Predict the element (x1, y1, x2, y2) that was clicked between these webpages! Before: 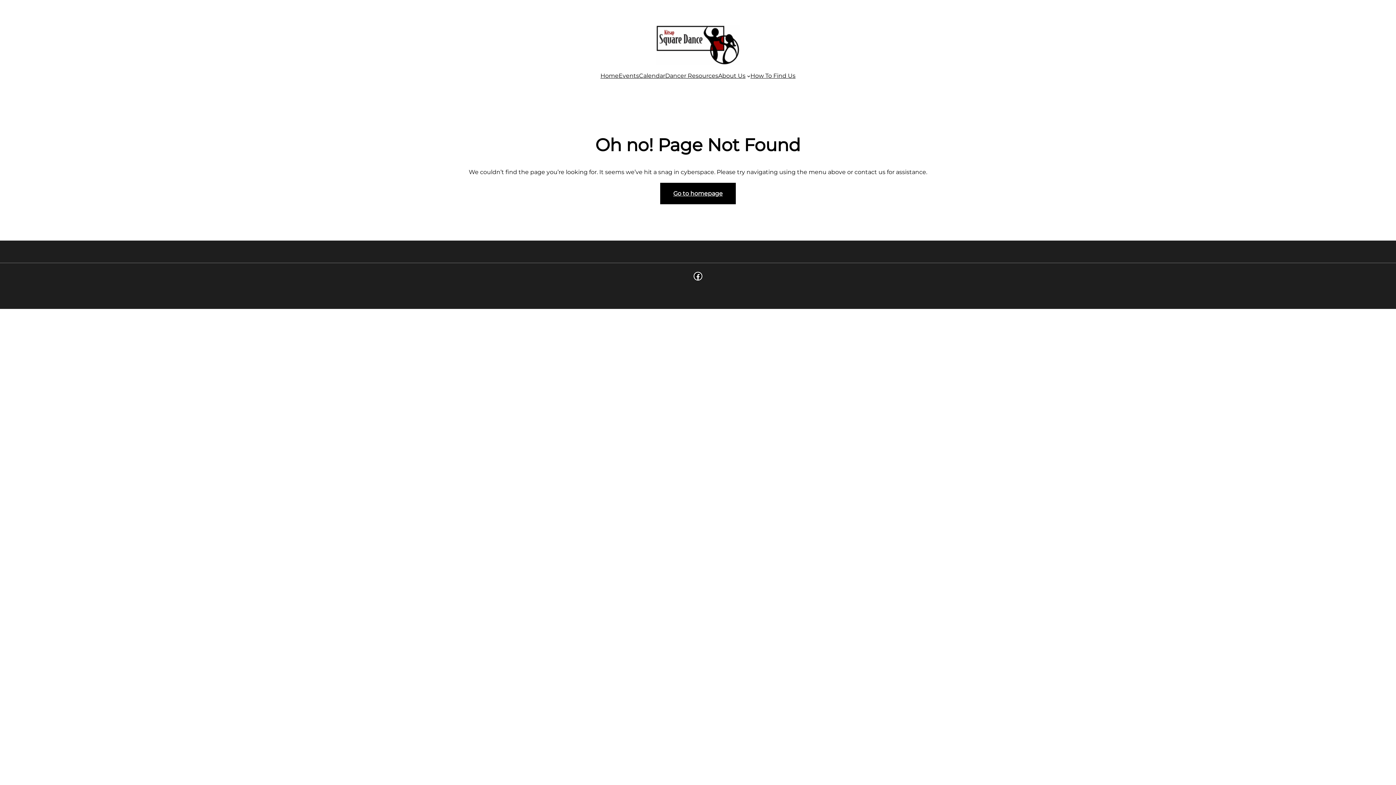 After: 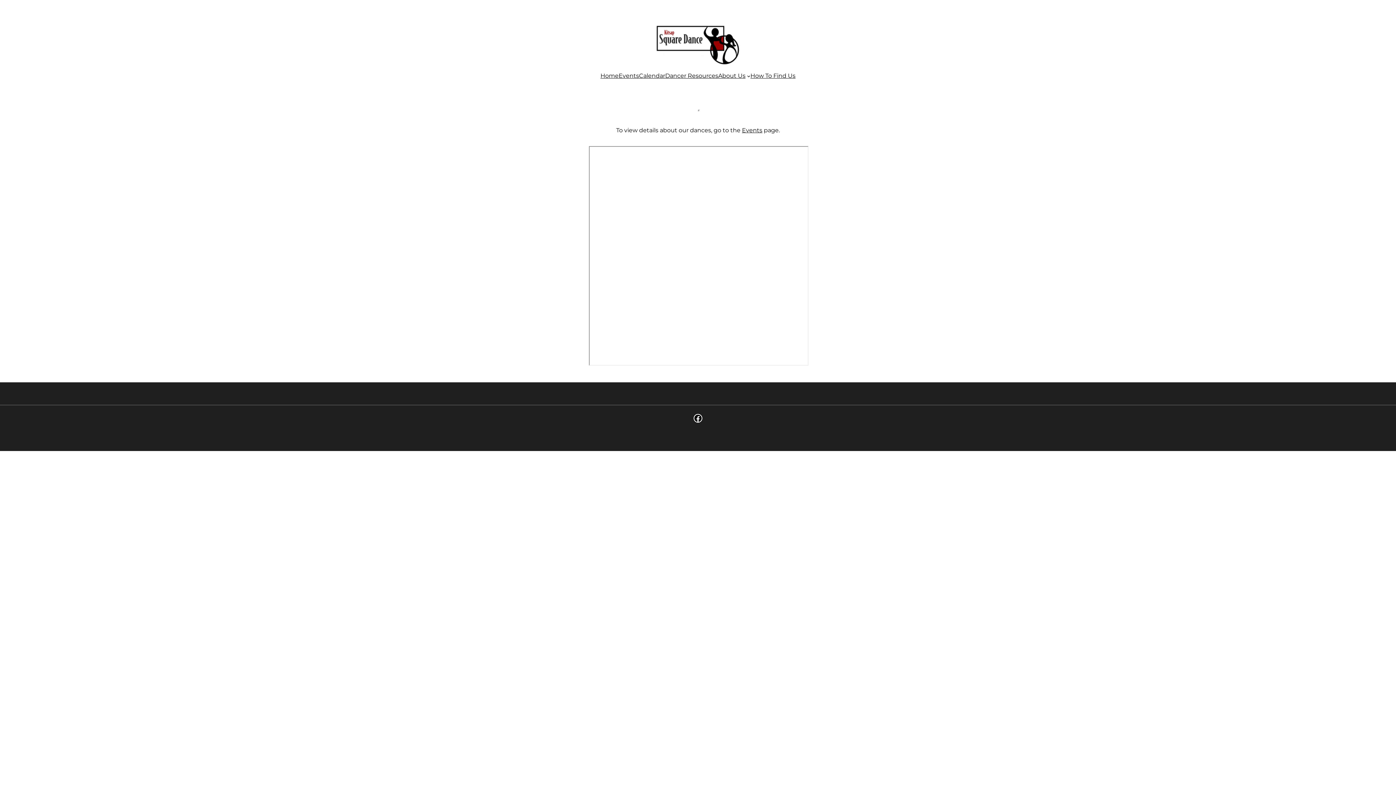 Action: bbox: (639, 71, 665, 80) label: Calendar